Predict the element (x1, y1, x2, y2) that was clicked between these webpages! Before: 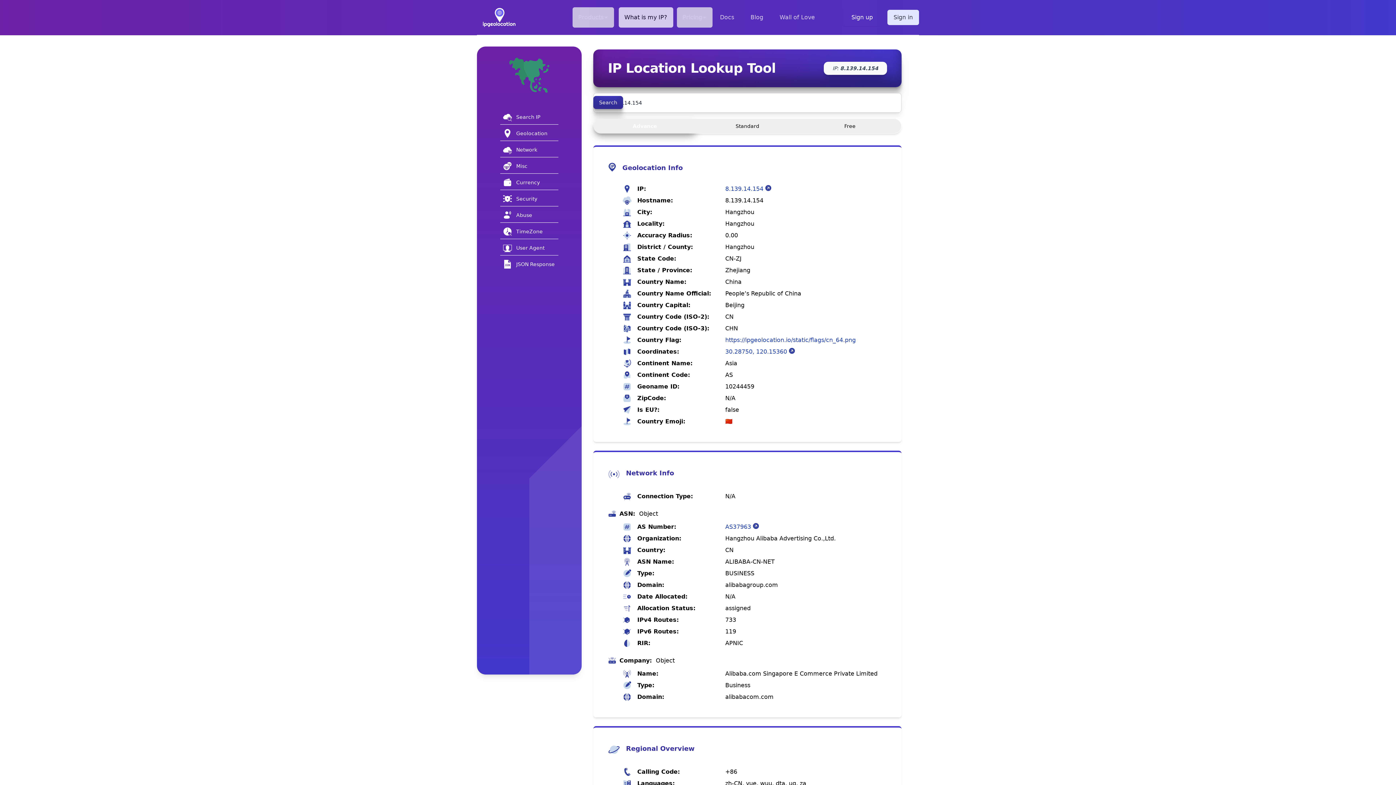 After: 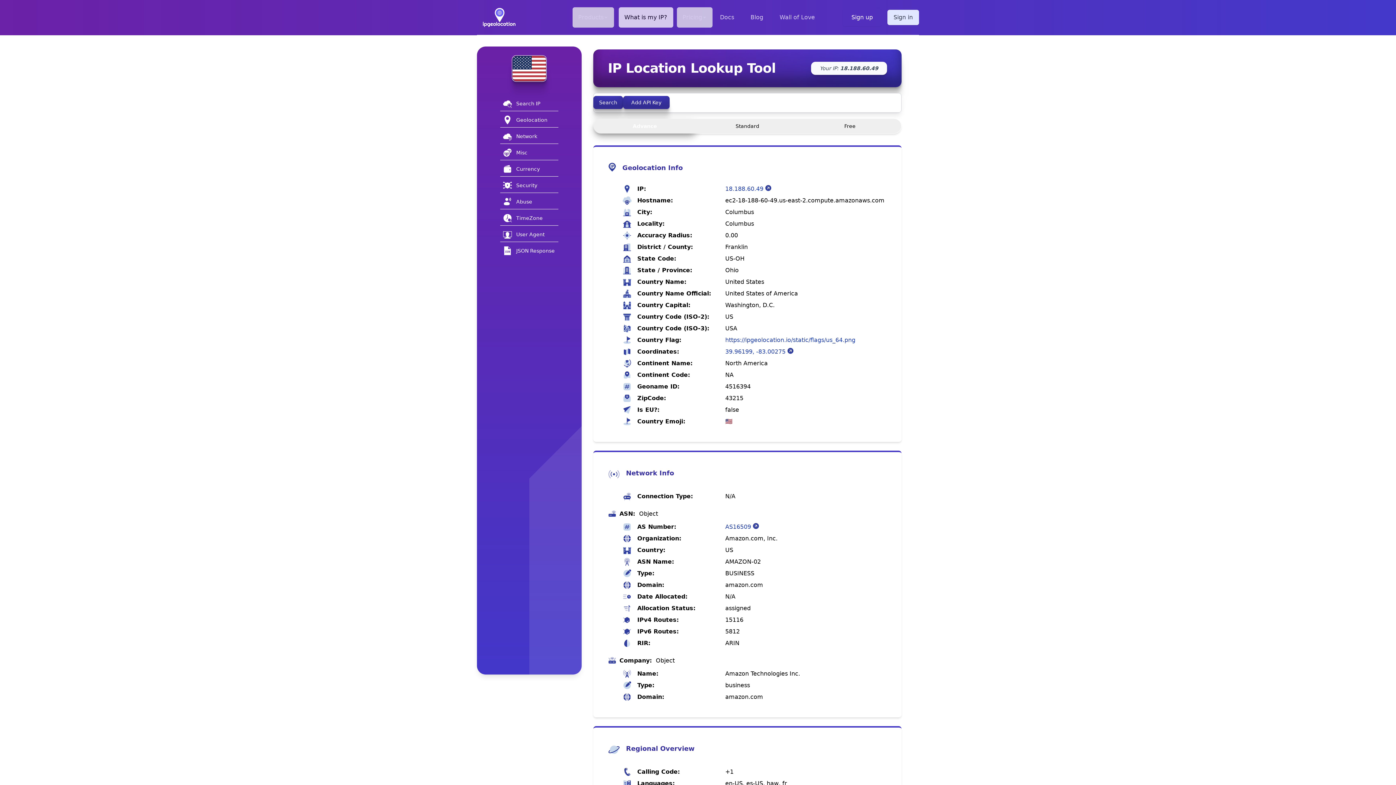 Action: label: What is my IP? bbox: (618, 7, 673, 27)